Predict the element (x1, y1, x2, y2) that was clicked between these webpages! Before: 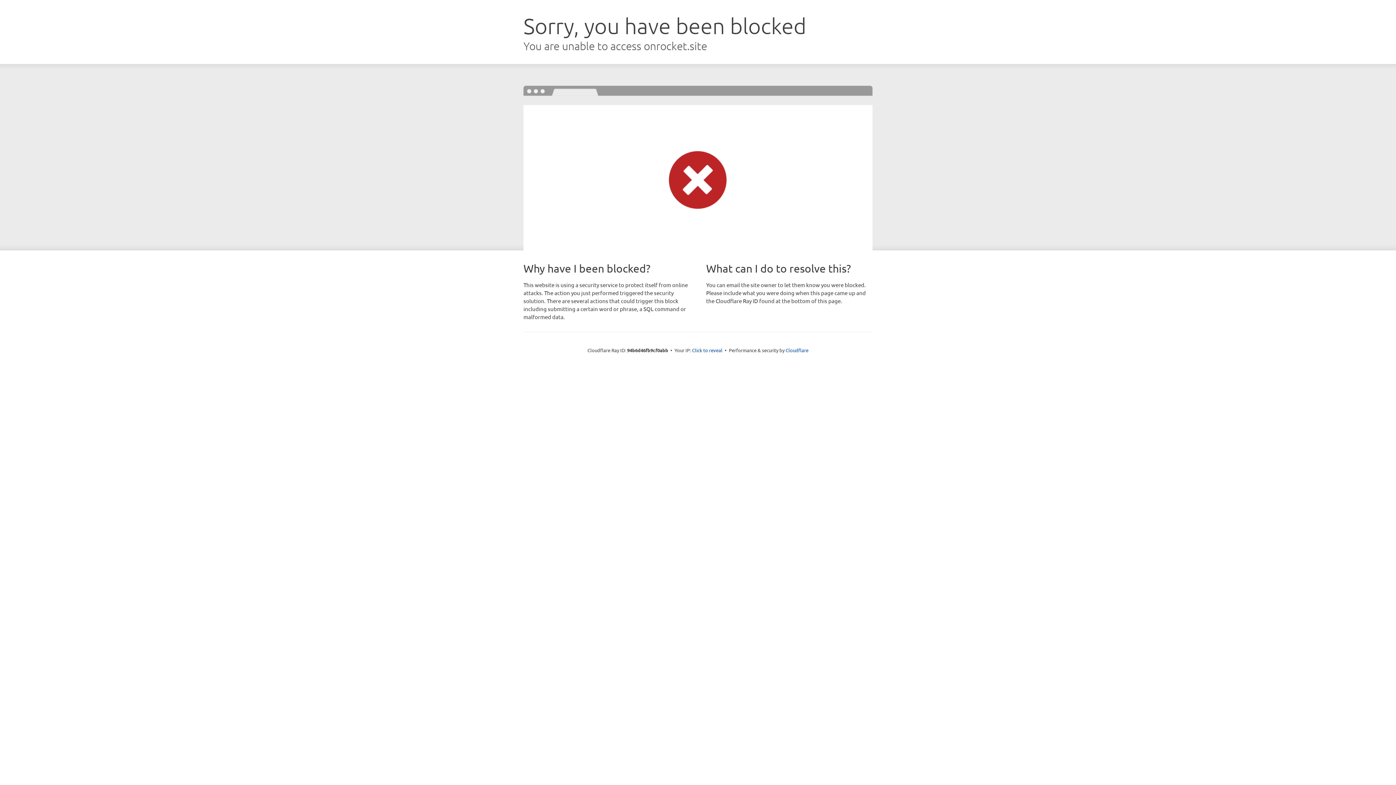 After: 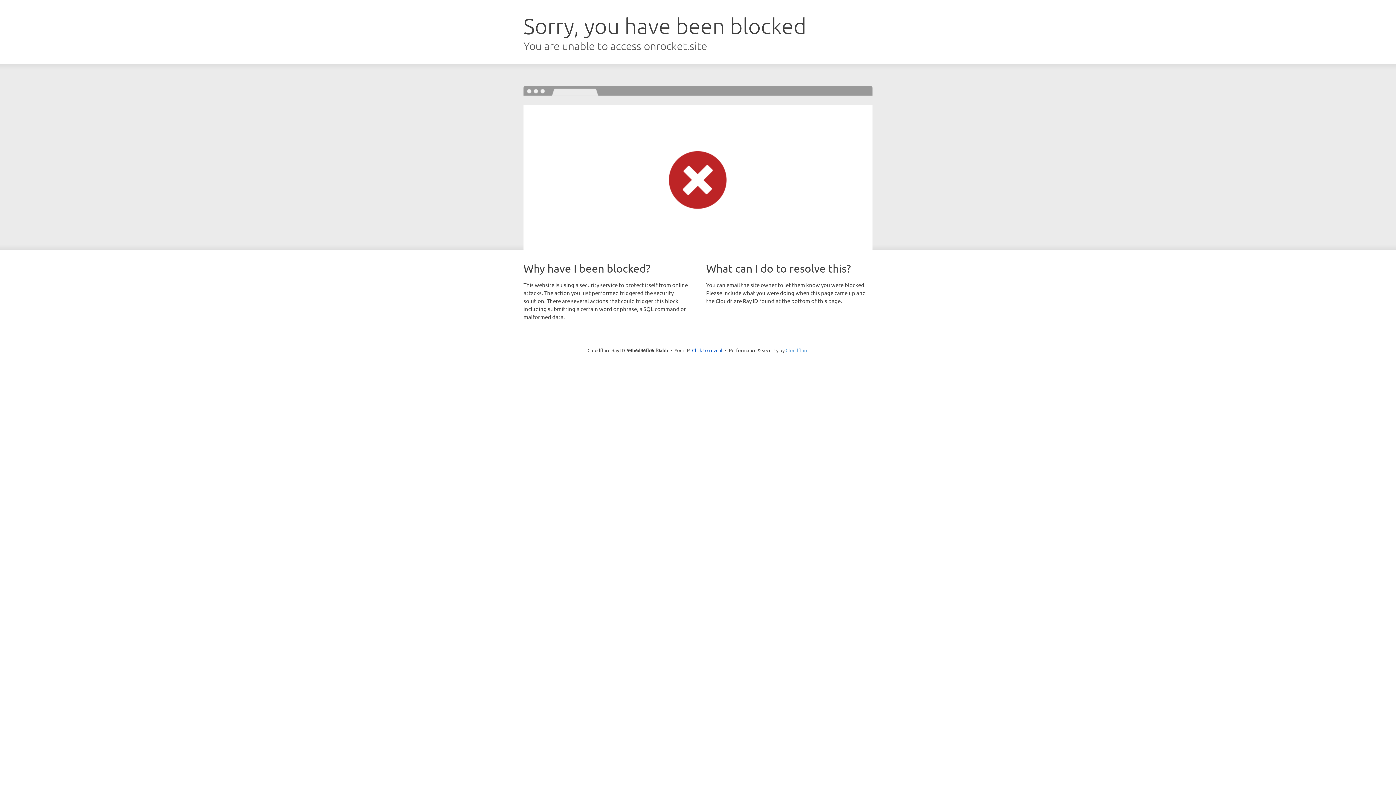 Action: bbox: (785, 347, 808, 353) label: Cloudflare